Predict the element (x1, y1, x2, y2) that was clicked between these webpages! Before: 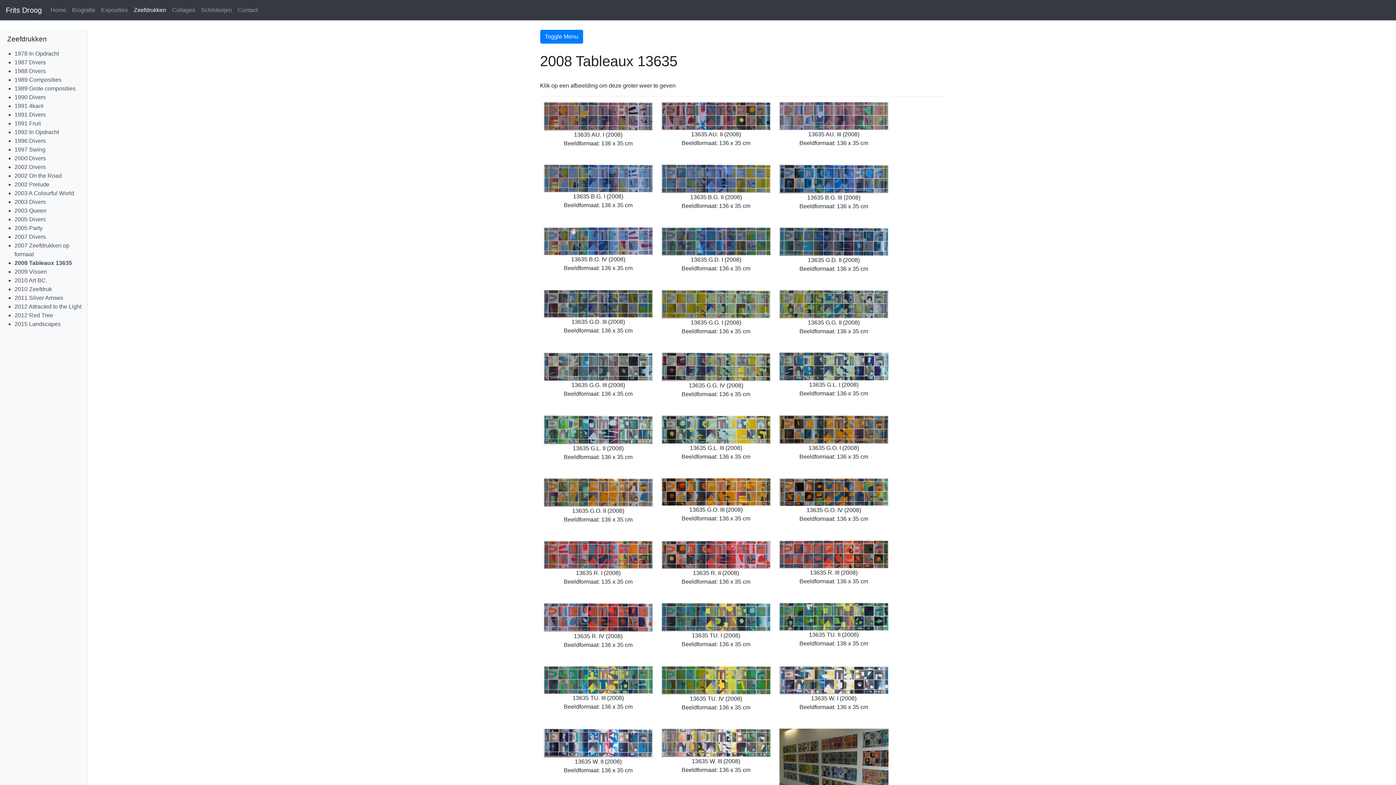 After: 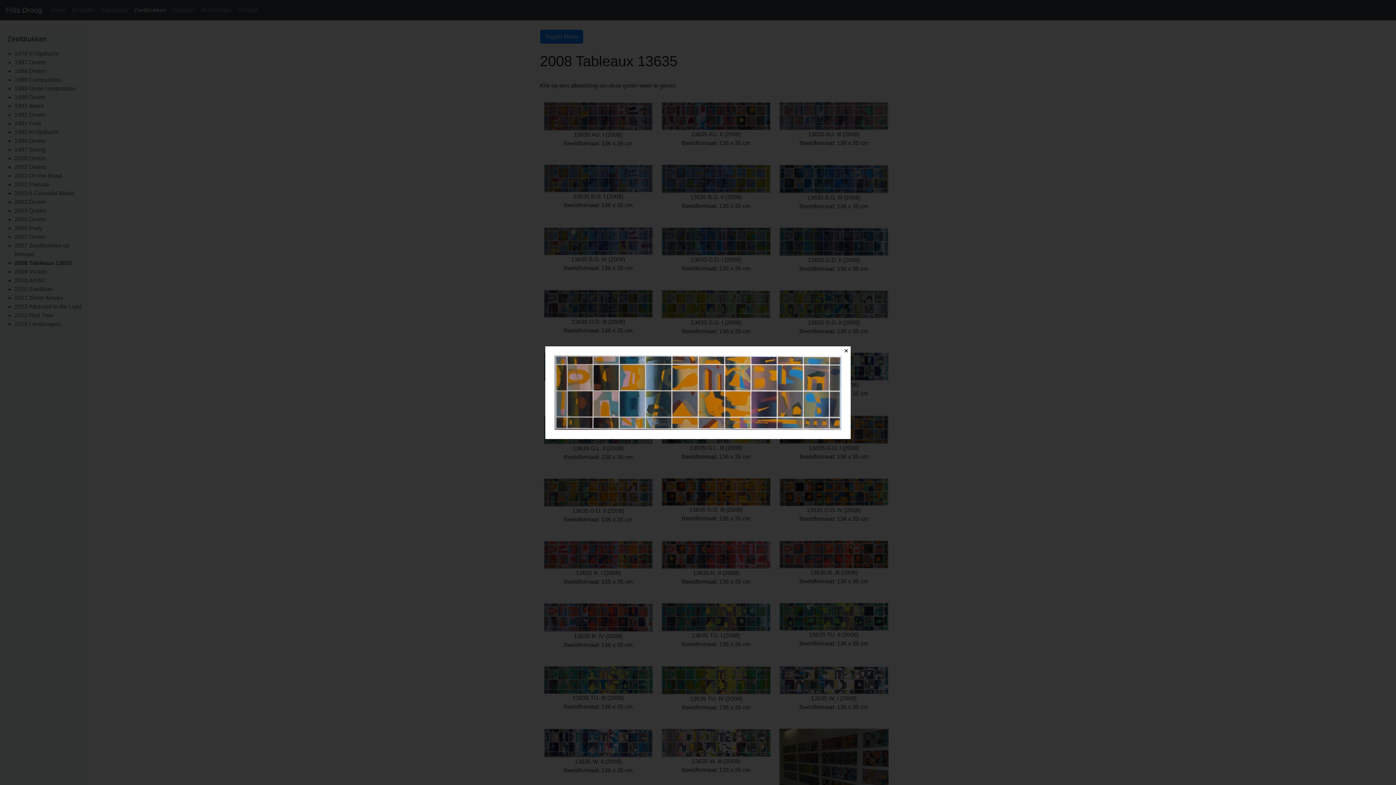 Action: bbox: (779, 426, 888, 432)